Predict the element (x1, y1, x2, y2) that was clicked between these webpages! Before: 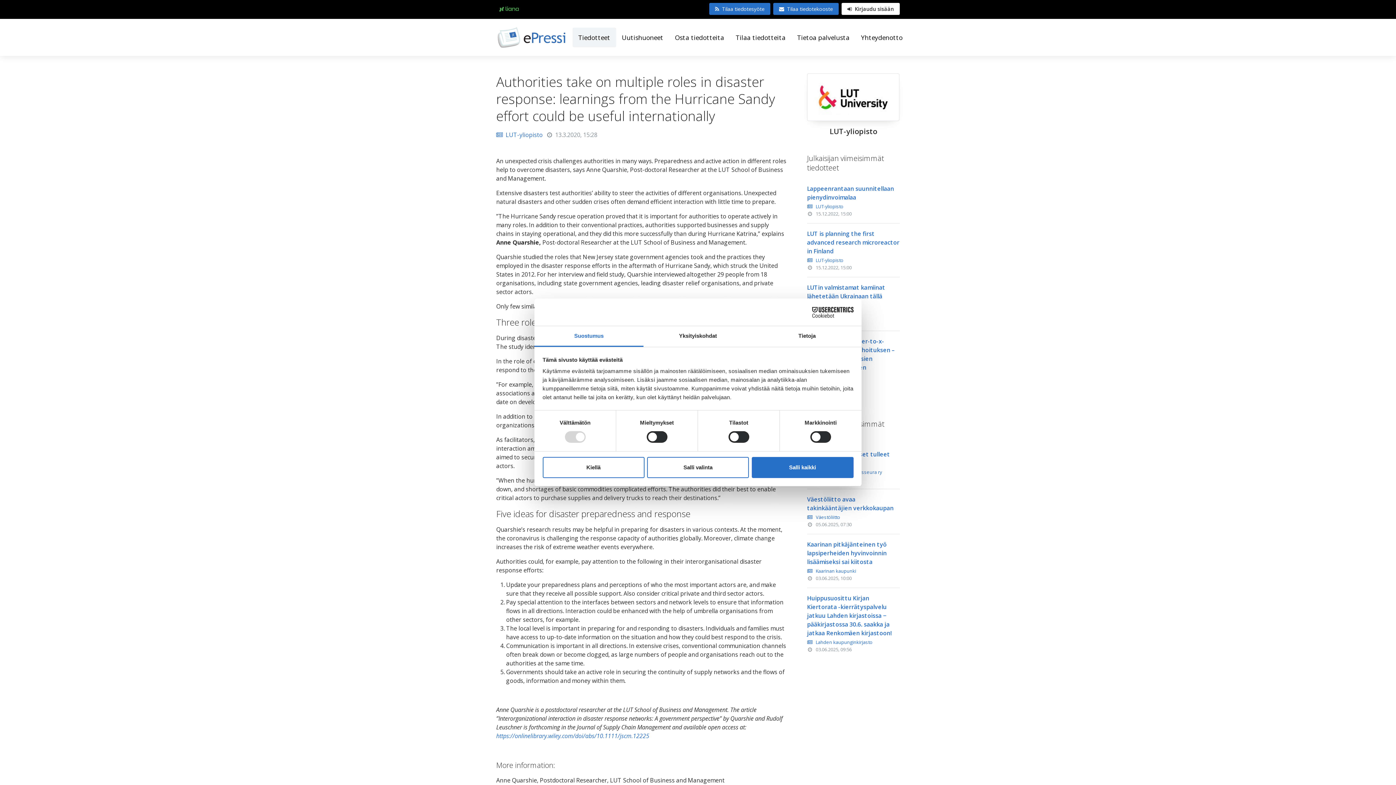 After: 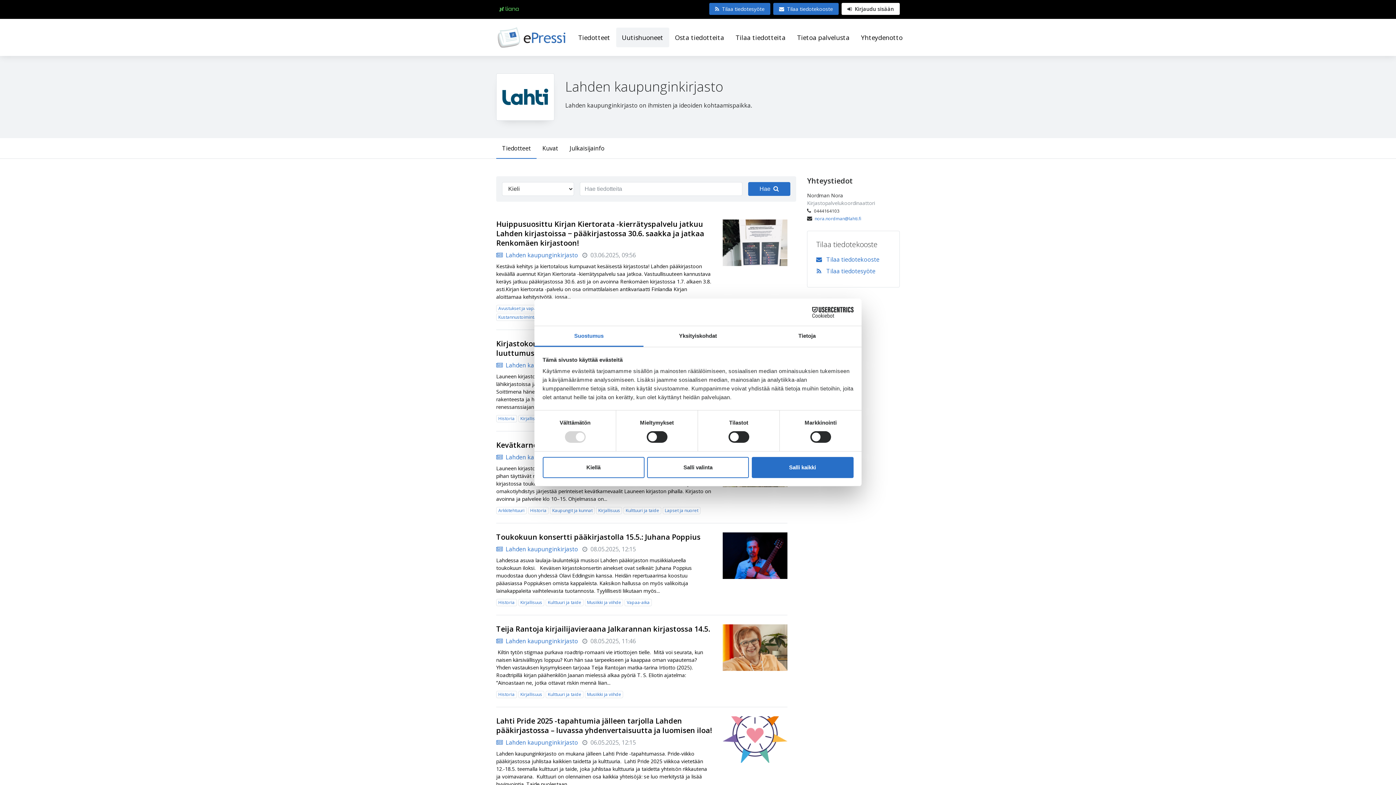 Action: label: Lahden kaupunginkirjasto bbox: (807, 639, 897, 646)